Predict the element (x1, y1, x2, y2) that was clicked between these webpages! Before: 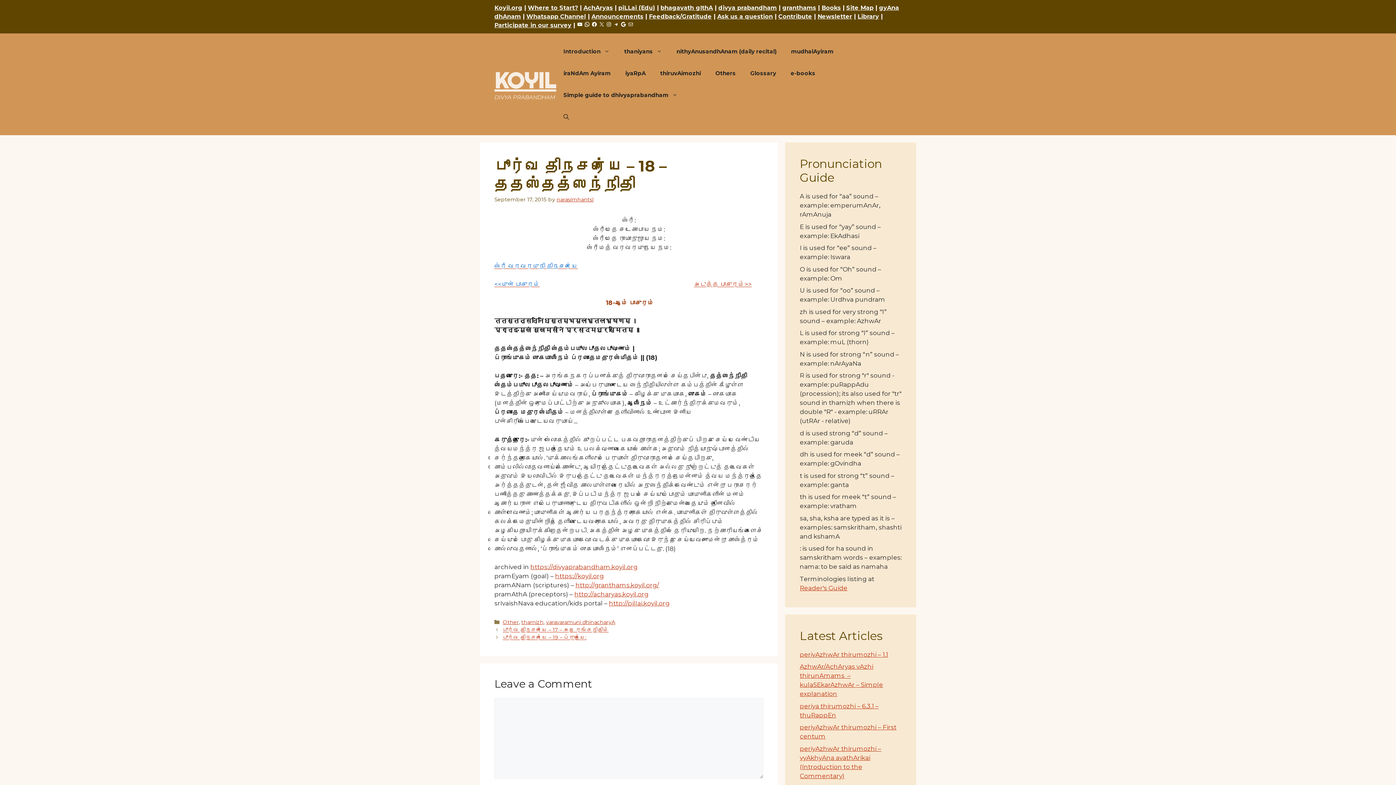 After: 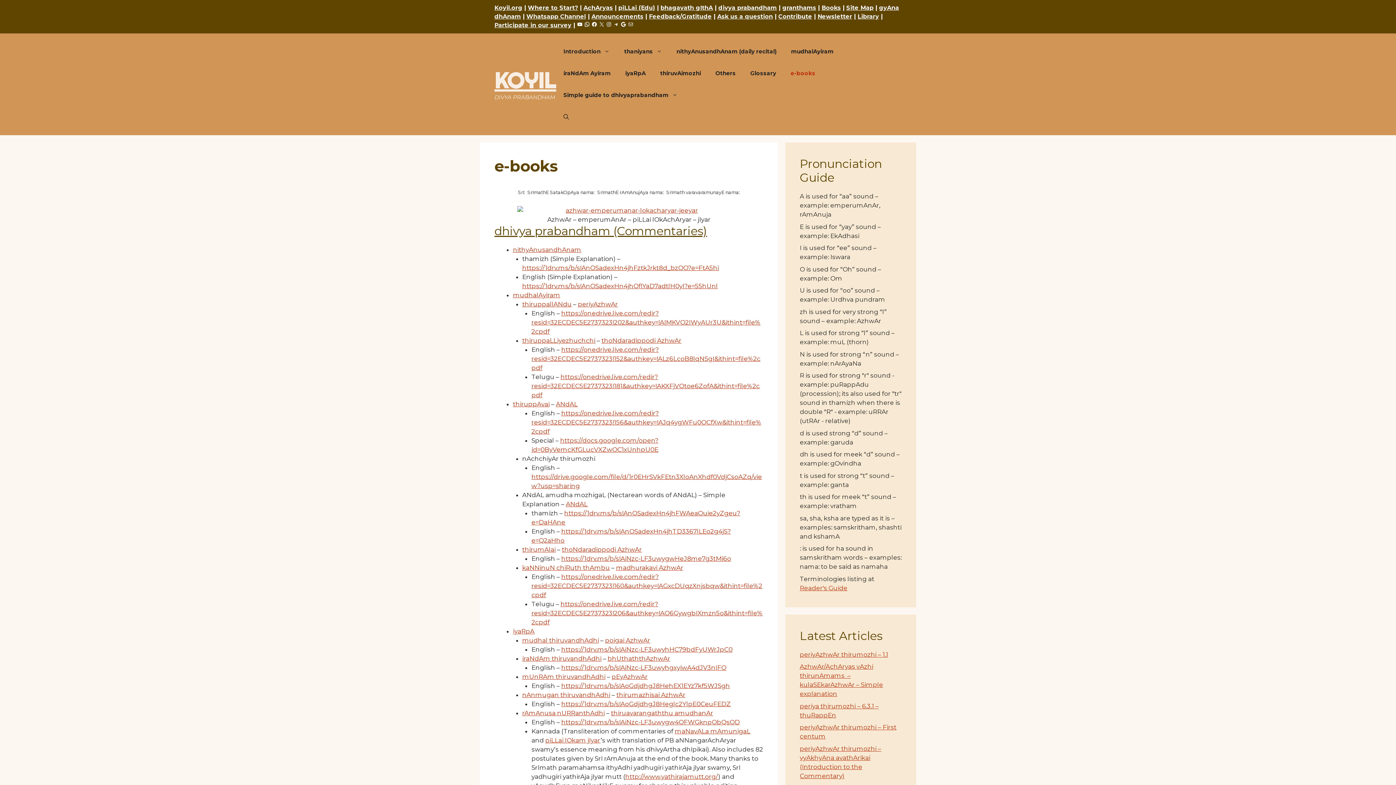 Action: label: e-books bbox: (783, 62, 822, 84)